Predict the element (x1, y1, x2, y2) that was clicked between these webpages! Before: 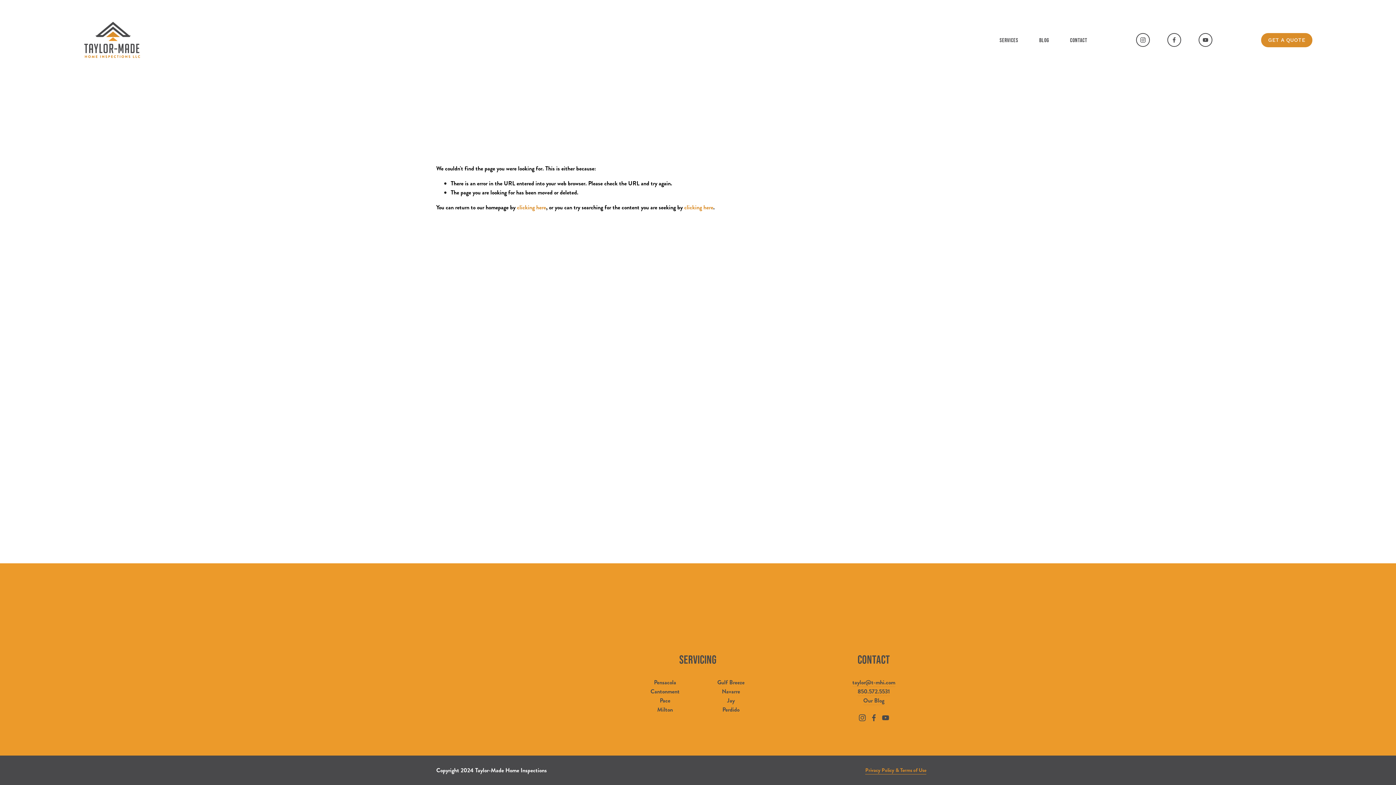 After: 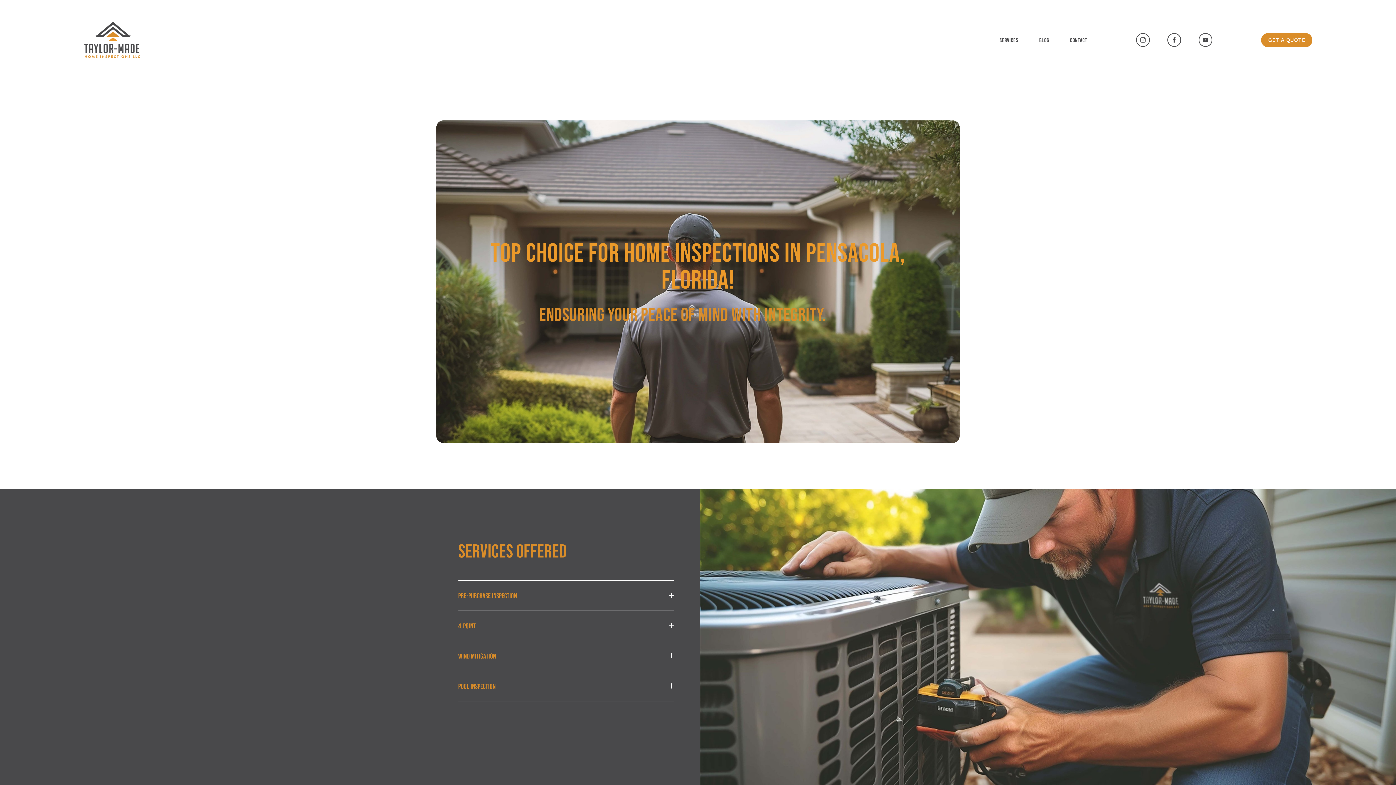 Action: label: clicking here bbox: (517, 203, 546, 211)